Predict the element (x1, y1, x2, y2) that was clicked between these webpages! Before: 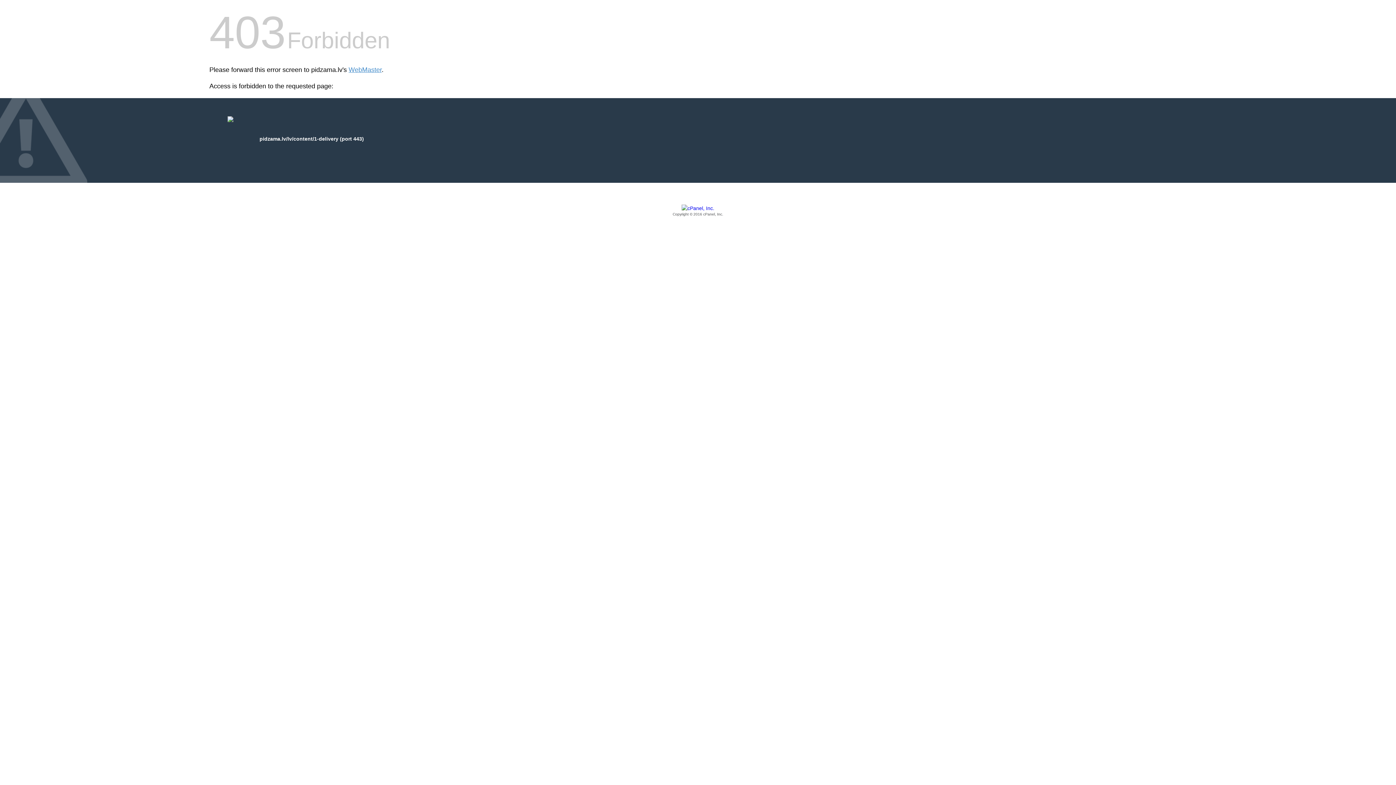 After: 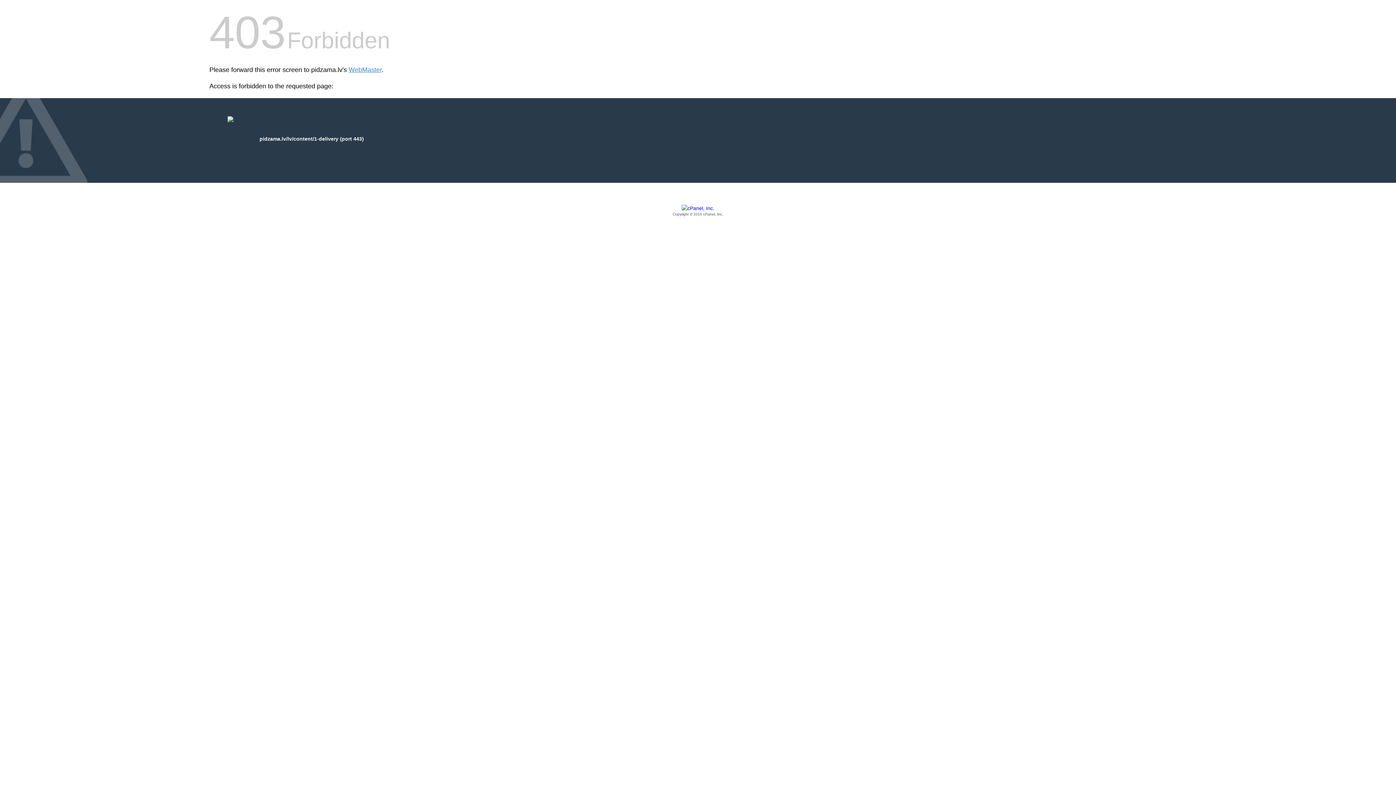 Action: label: Copyright © 2016 cPanel, Inc. bbox: (209, 205, 1186, 217)